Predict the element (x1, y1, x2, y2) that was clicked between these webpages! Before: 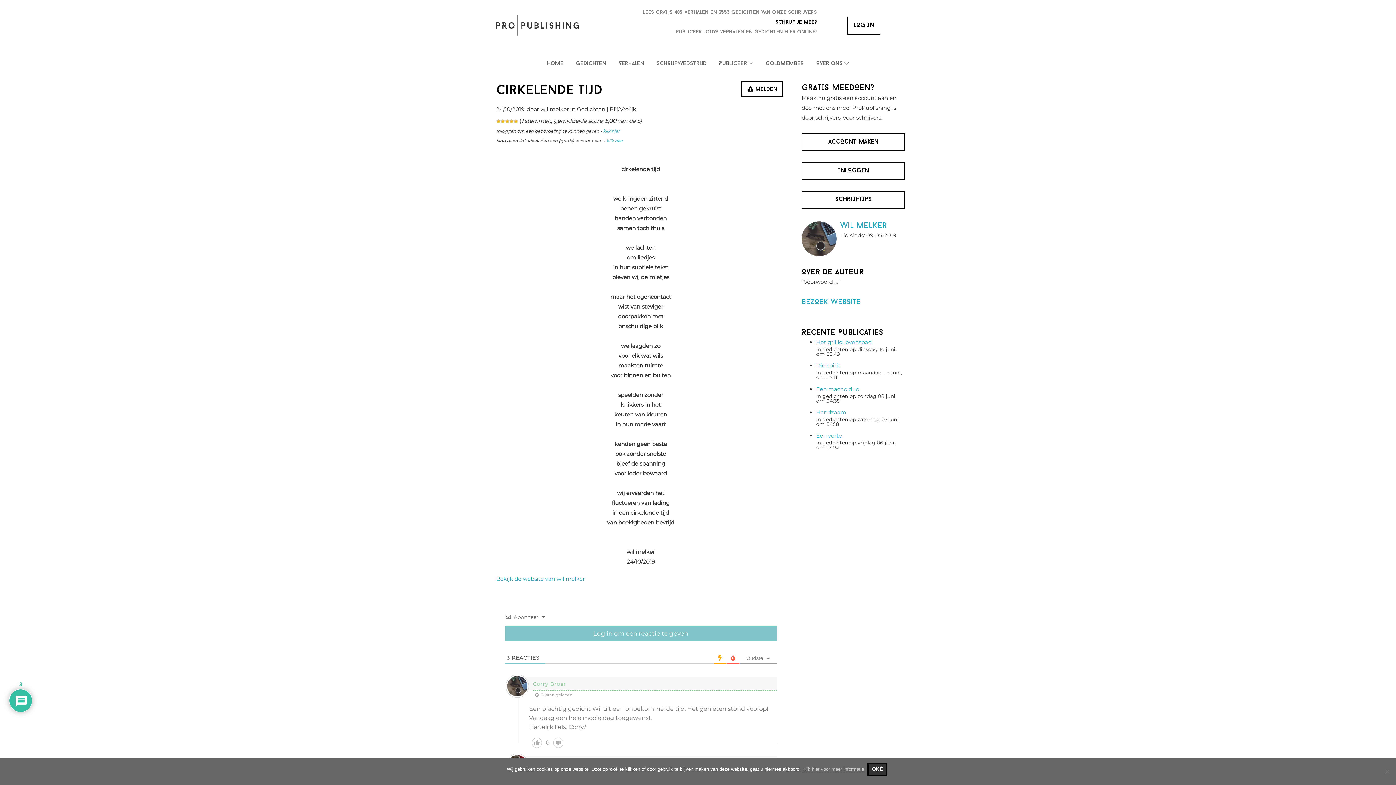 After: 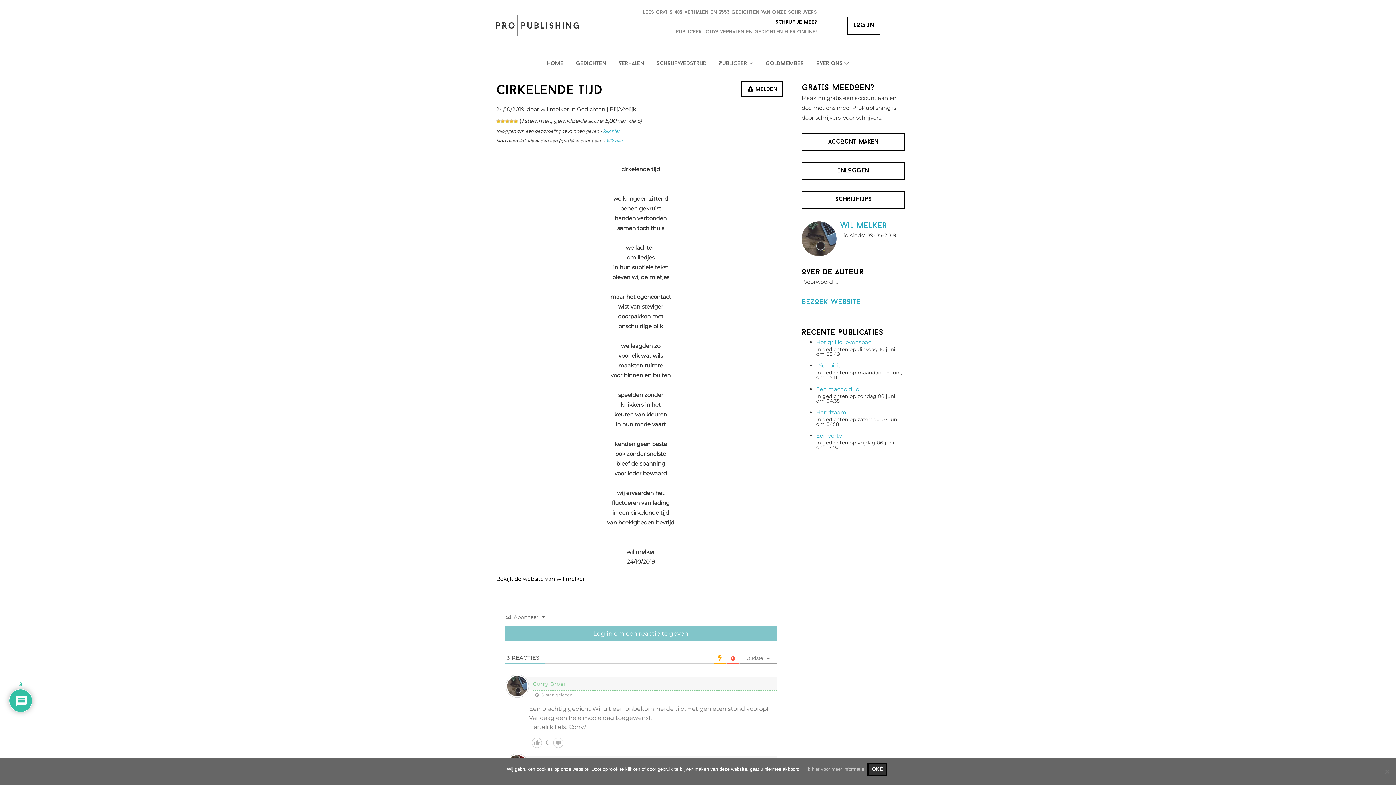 Action: label: Bekijk de website van wil melker bbox: (496, 575, 585, 582)